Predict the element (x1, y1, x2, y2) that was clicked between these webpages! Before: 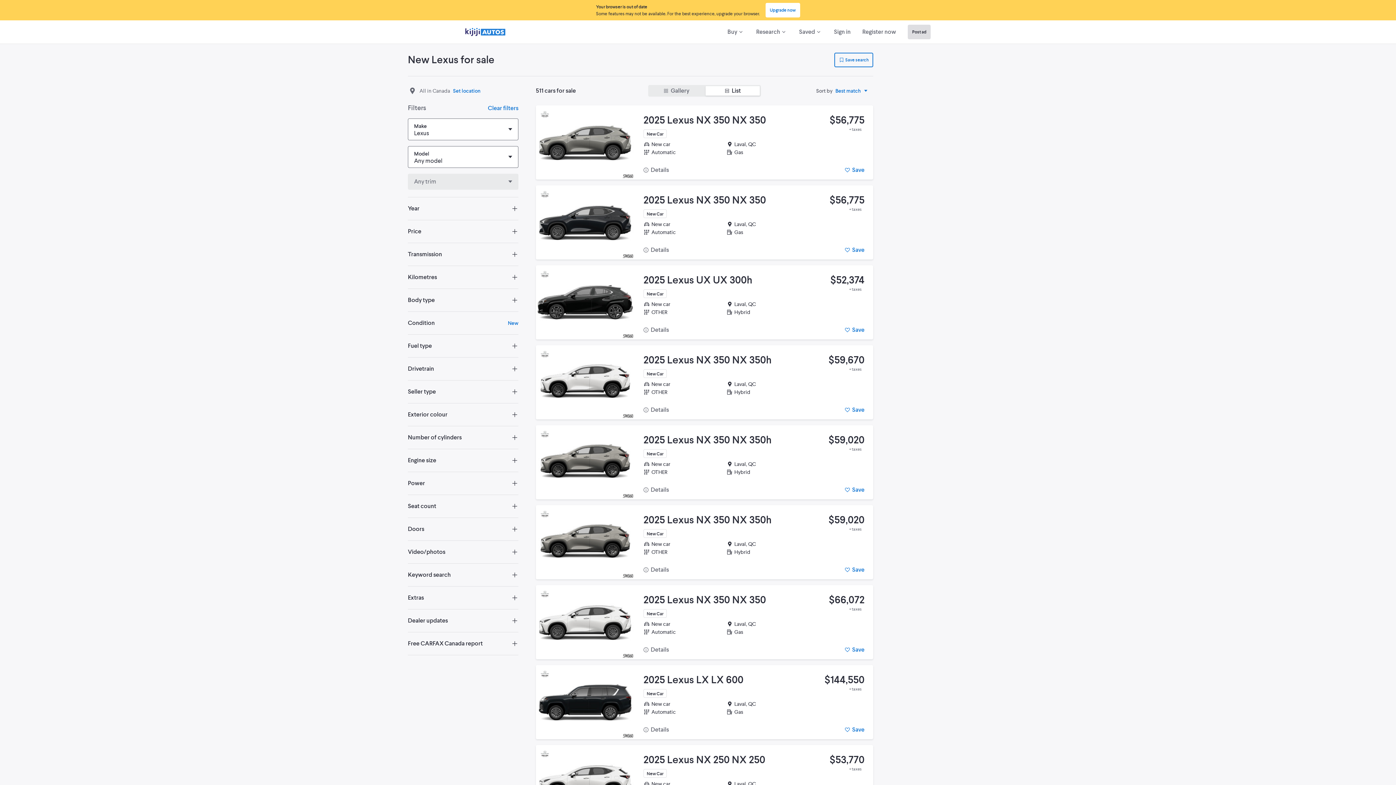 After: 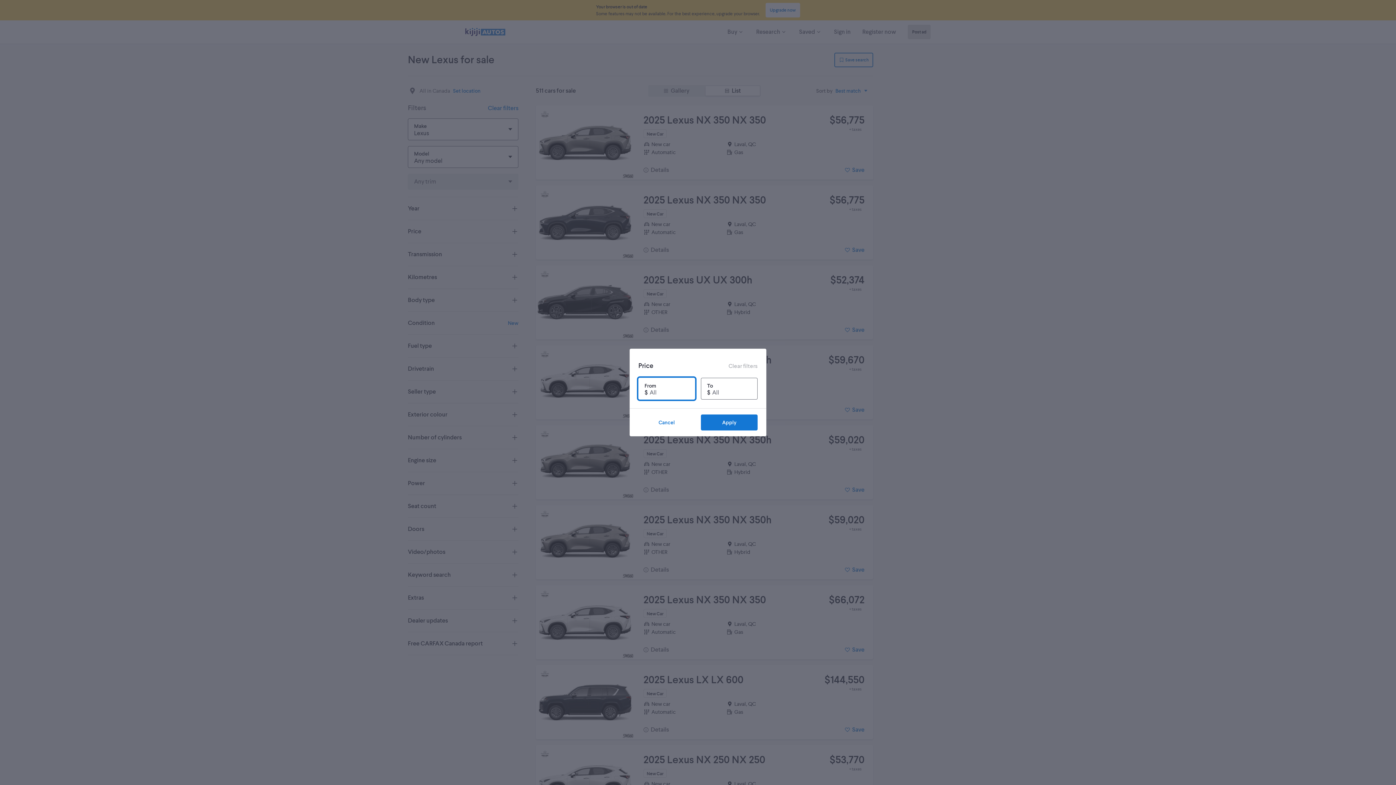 Action: label: Price bbox: (408, 220, 518, 242)